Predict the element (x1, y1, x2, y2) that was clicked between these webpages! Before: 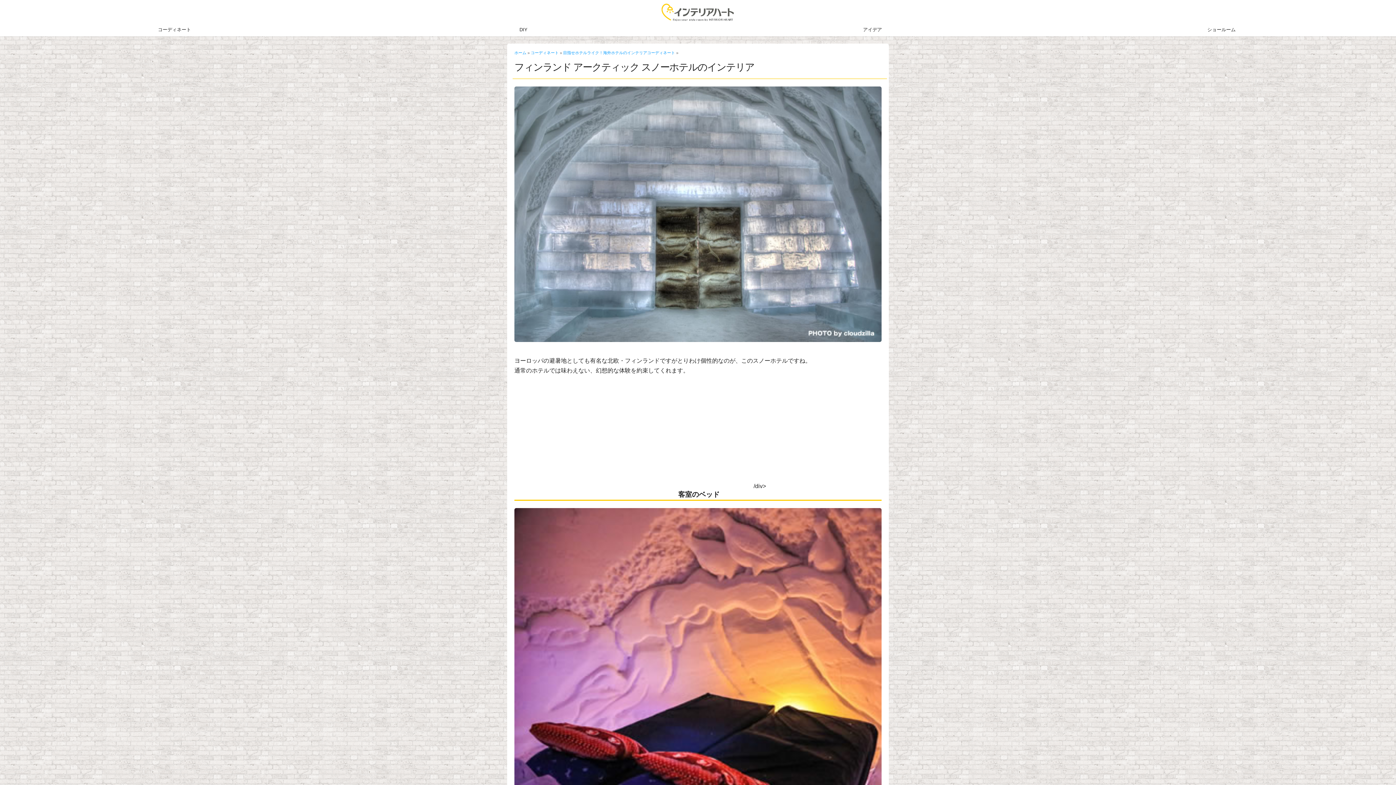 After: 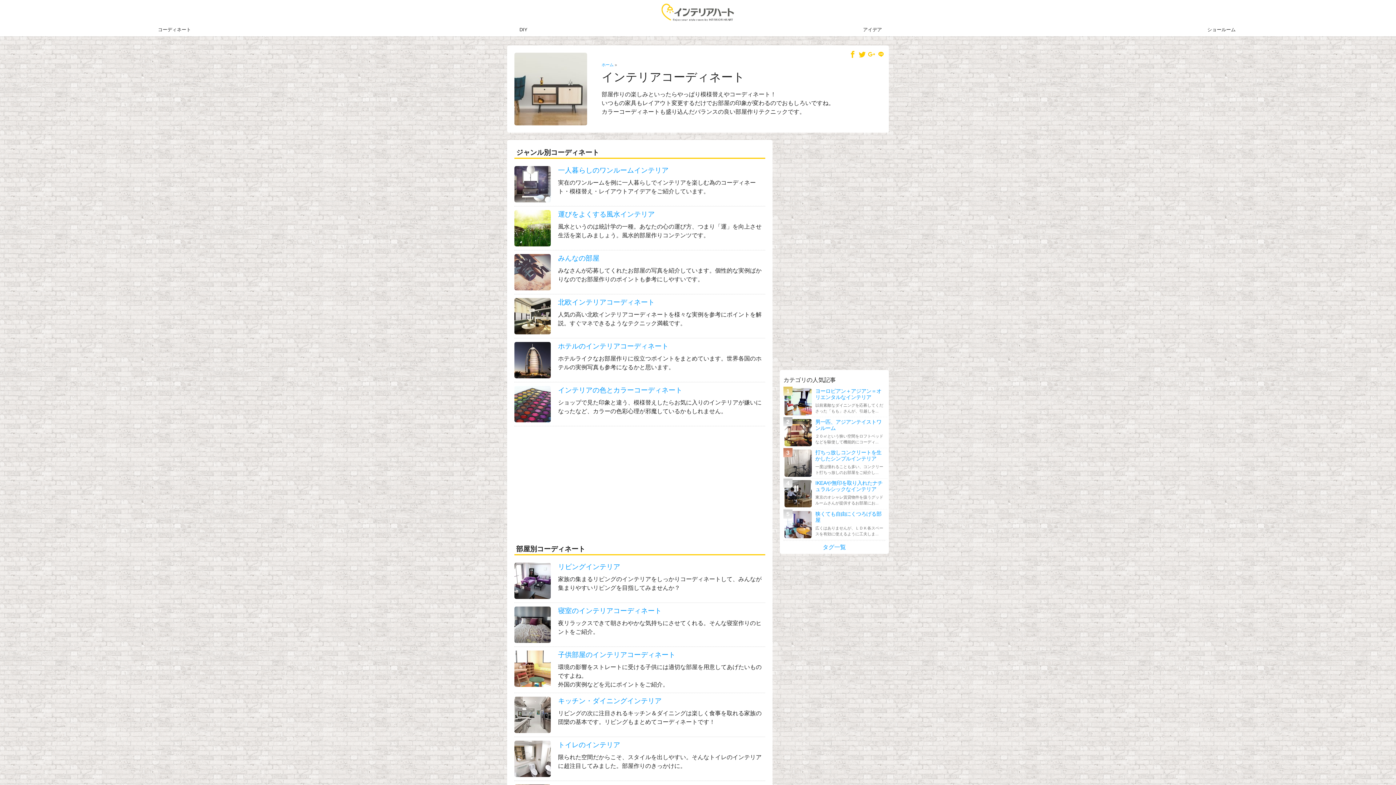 Action: bbox: (0, 22, 349, 36) label: コーディネート